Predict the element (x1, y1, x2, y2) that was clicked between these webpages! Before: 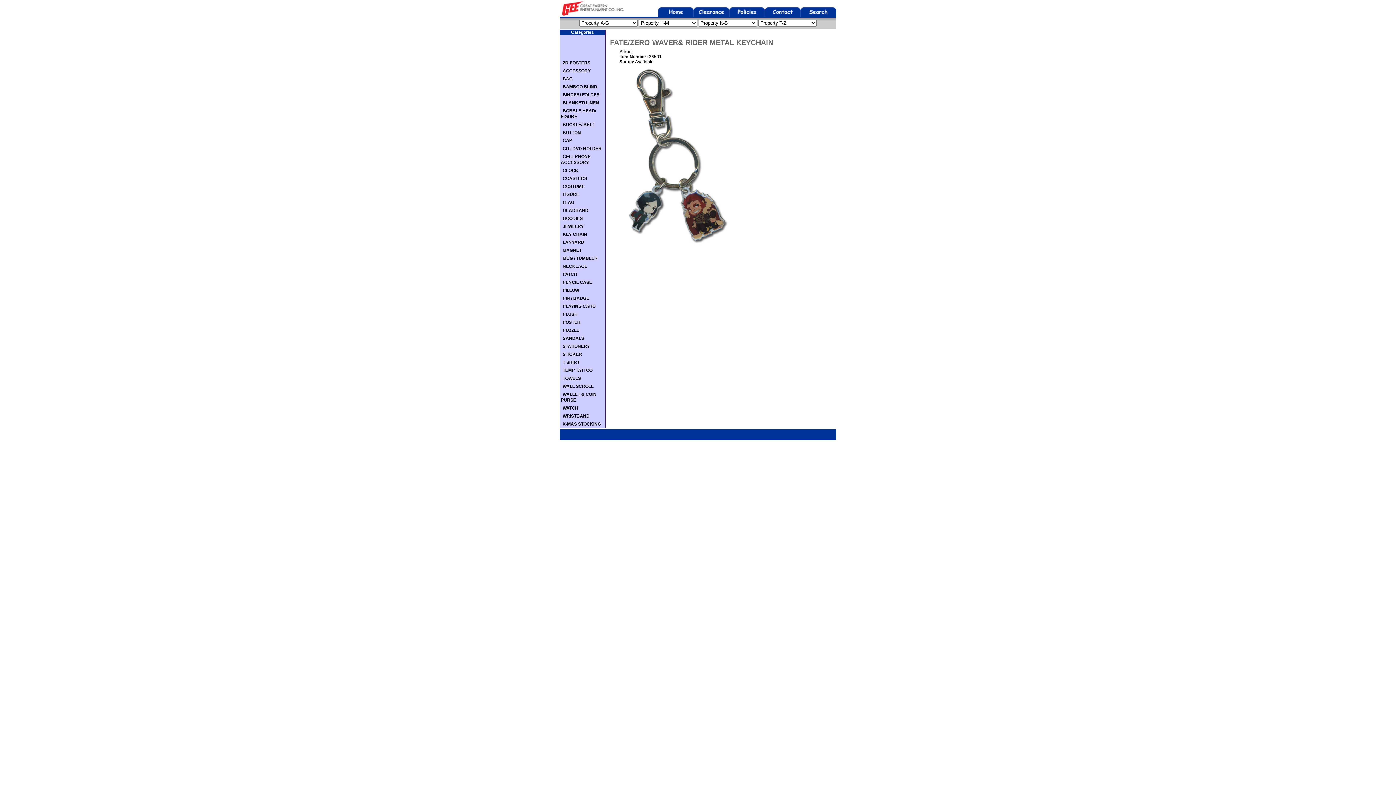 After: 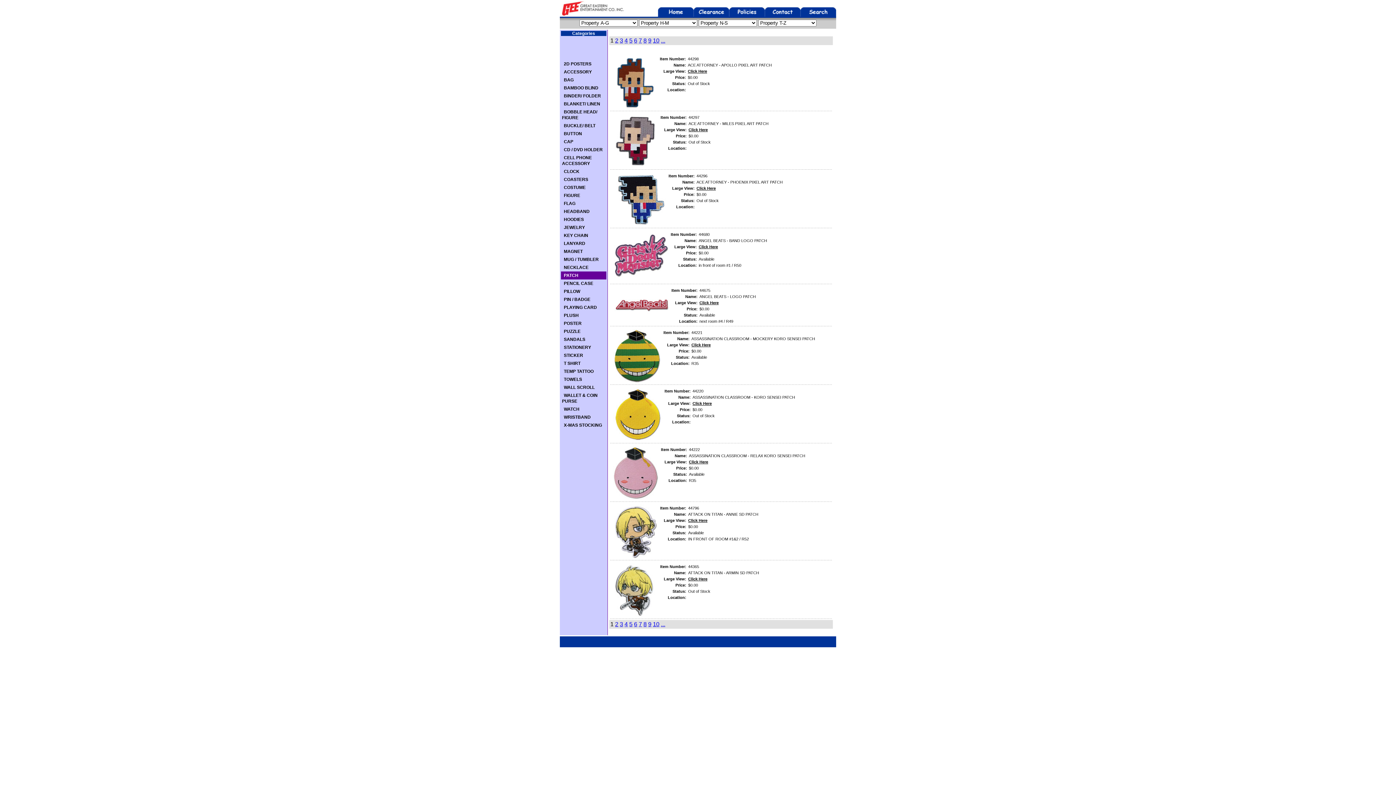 Action: label: PATCH bbox: (561, 272, 577, 277)